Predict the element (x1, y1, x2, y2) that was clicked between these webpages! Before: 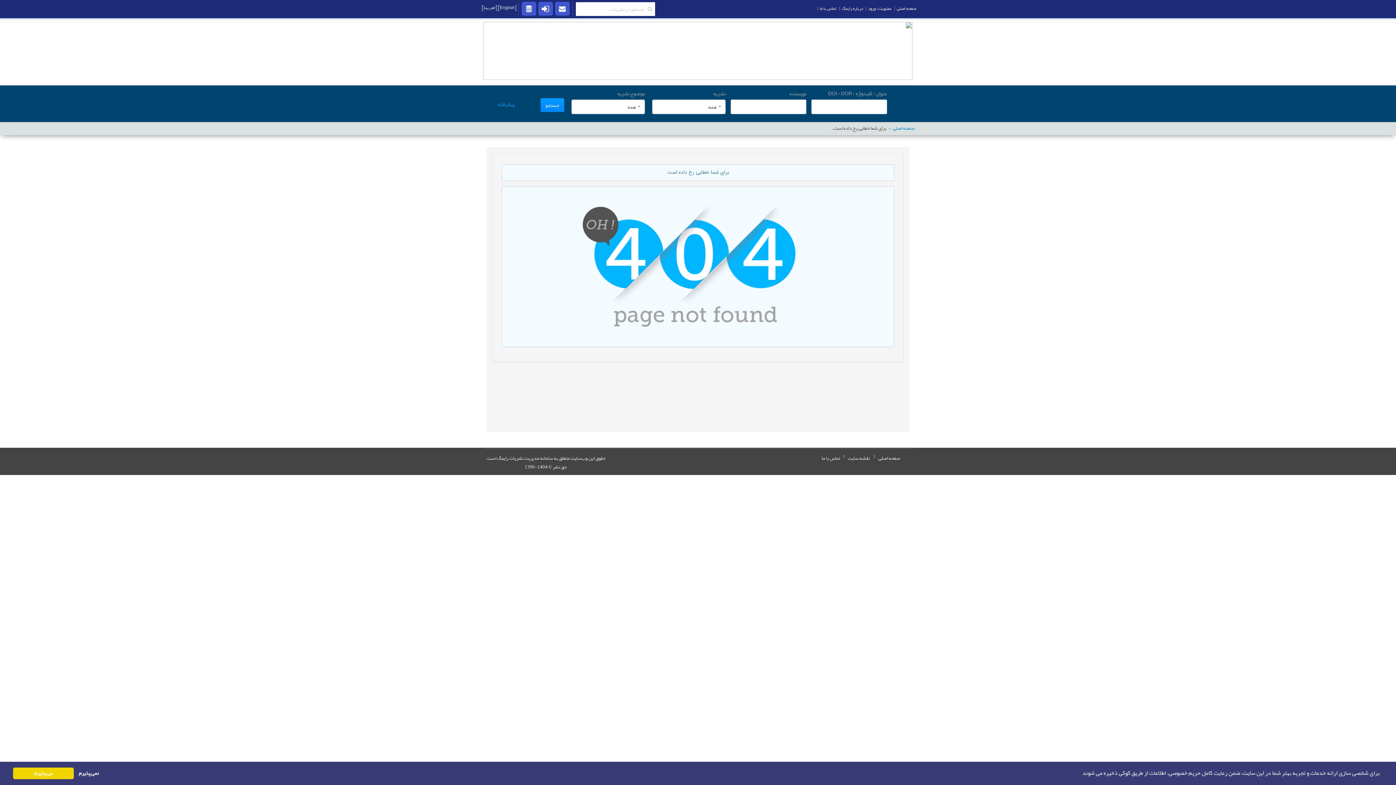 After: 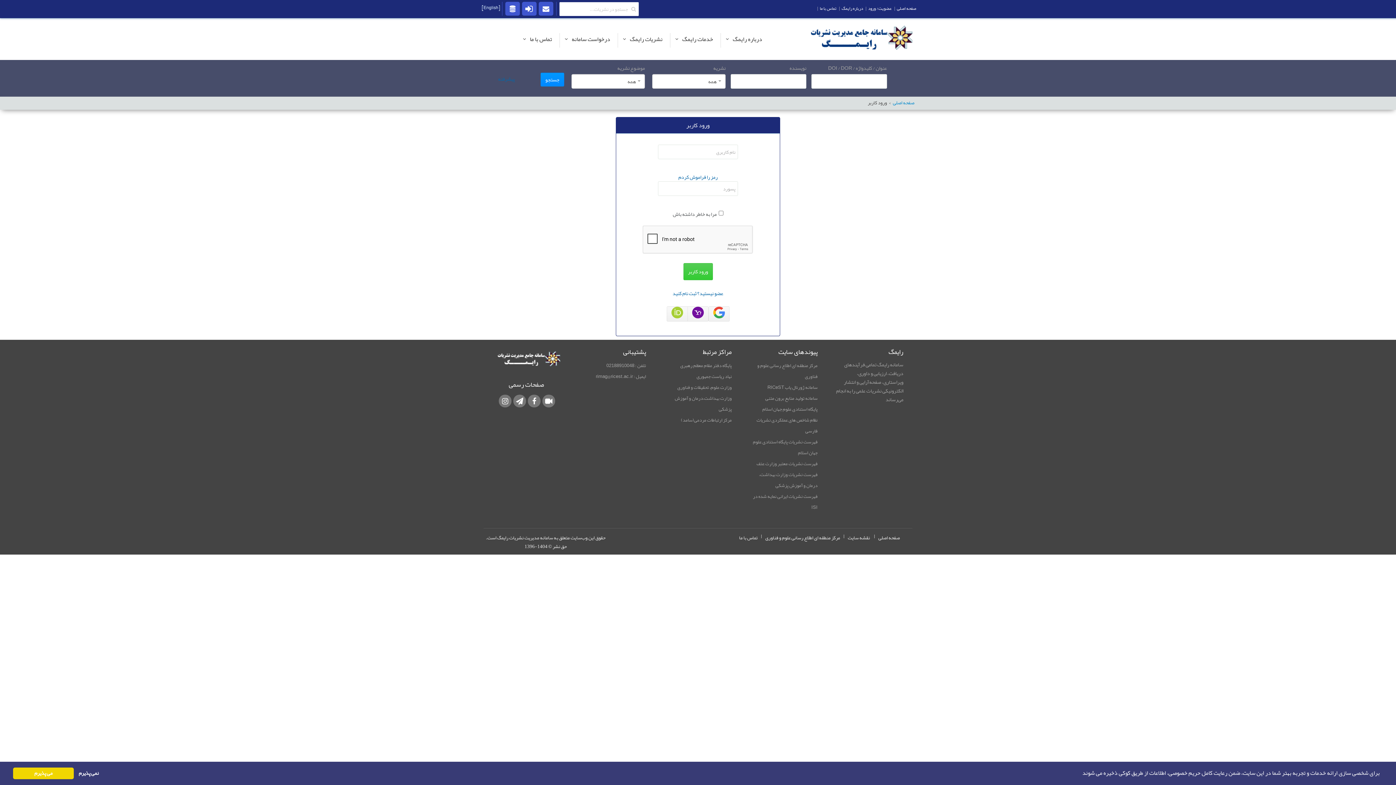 Action: label: عضویت/ ورود bbox: (538, 1, 553, 14)